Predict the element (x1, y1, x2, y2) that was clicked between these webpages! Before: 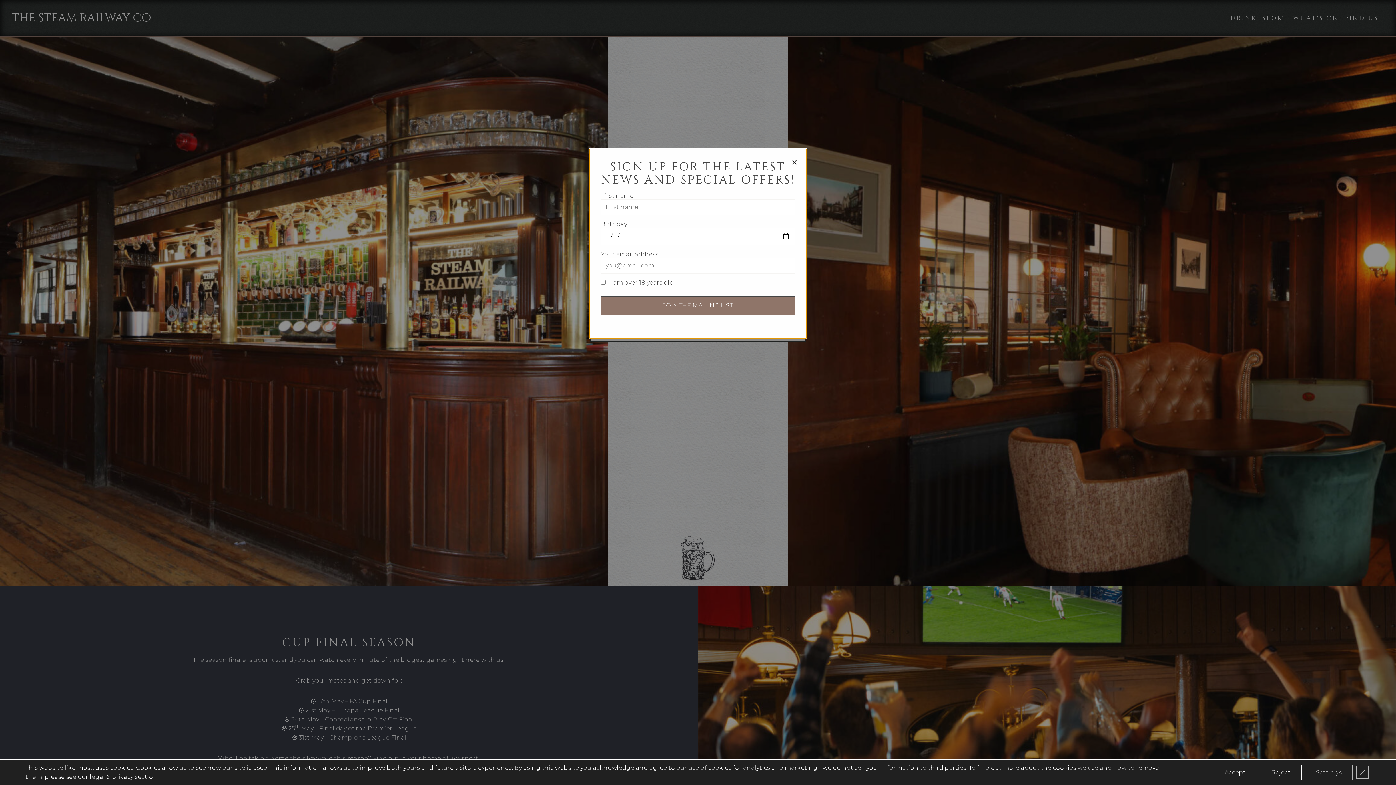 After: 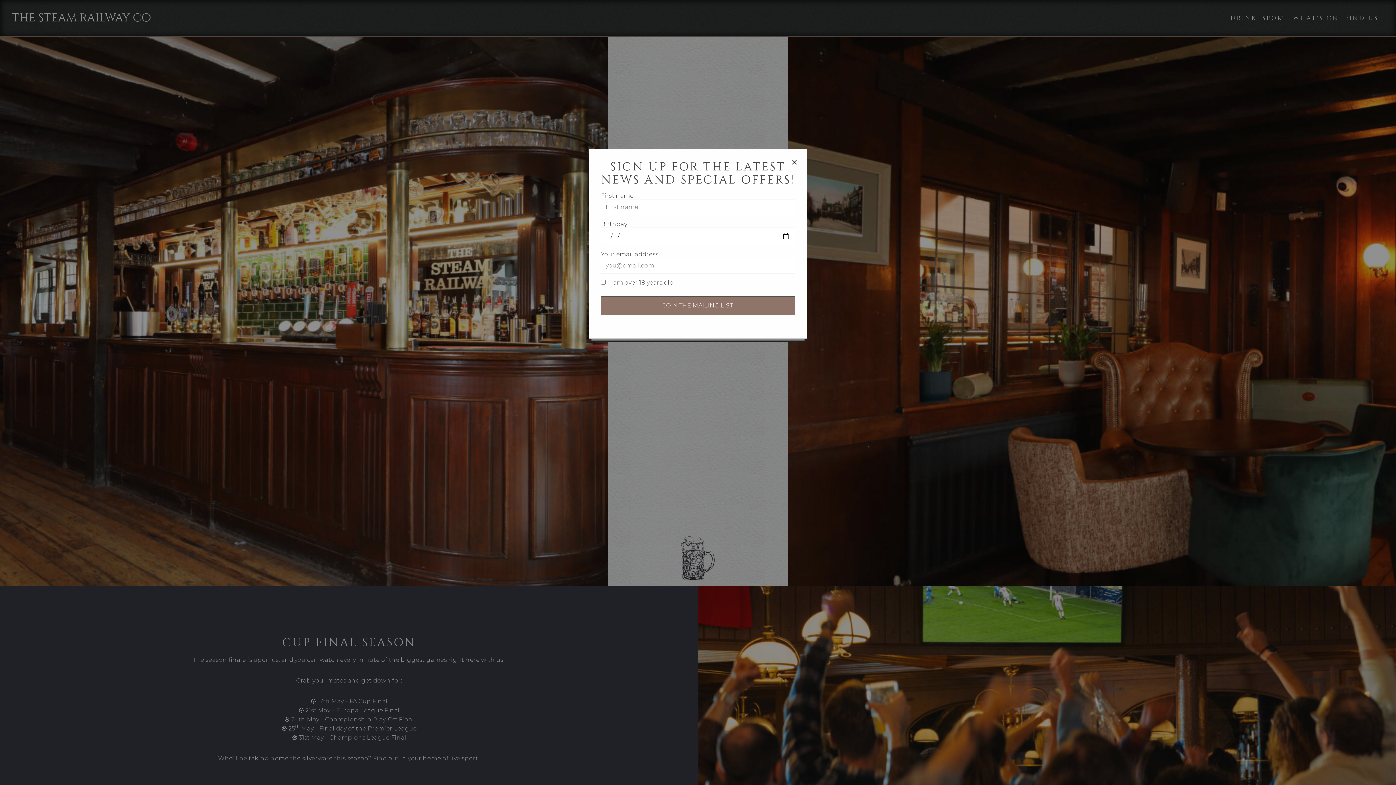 Action: label: Close GDPR Cookie Banner bbox: (1356, 766, 1369, 779)